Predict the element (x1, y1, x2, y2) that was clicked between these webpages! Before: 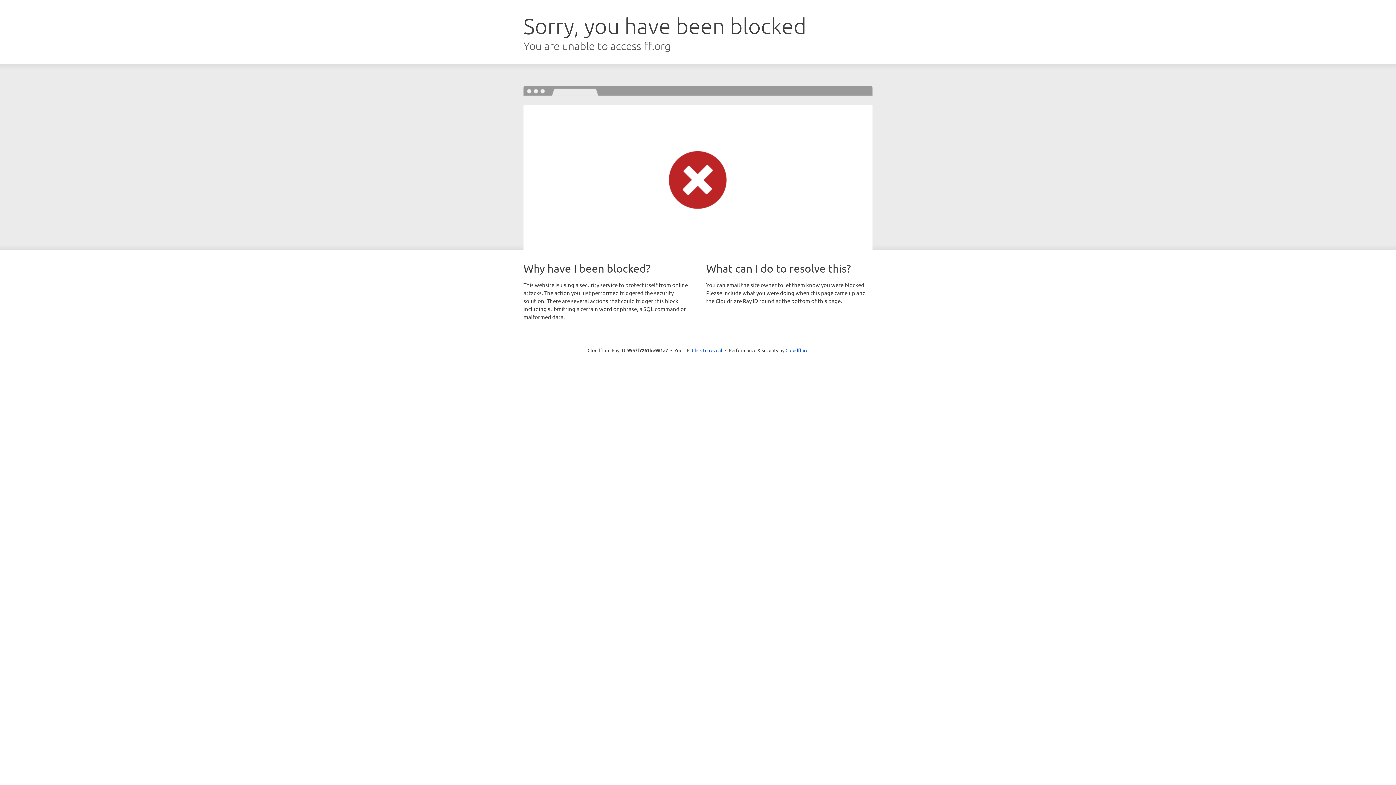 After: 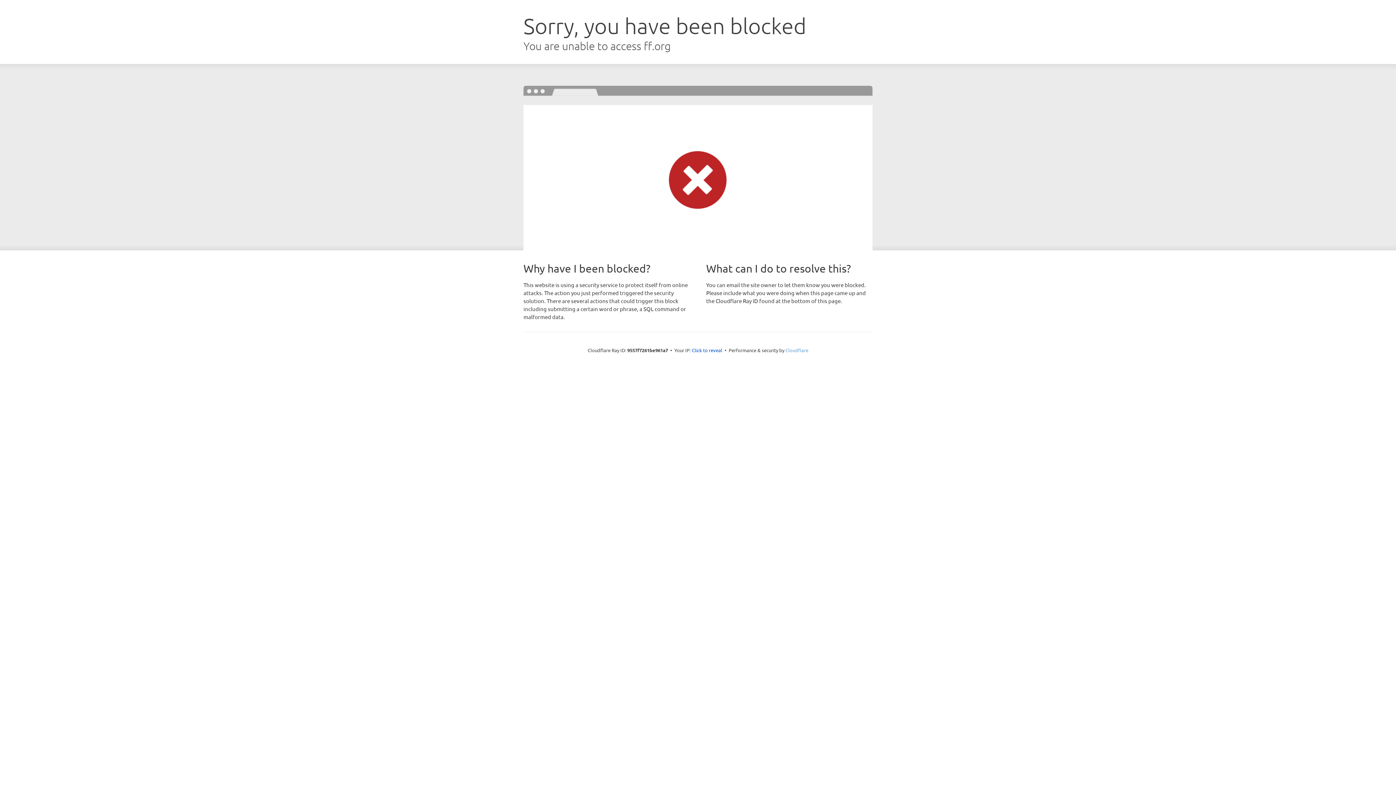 Action: bbox: (785, 347, 808, 353) label: Cloudflare